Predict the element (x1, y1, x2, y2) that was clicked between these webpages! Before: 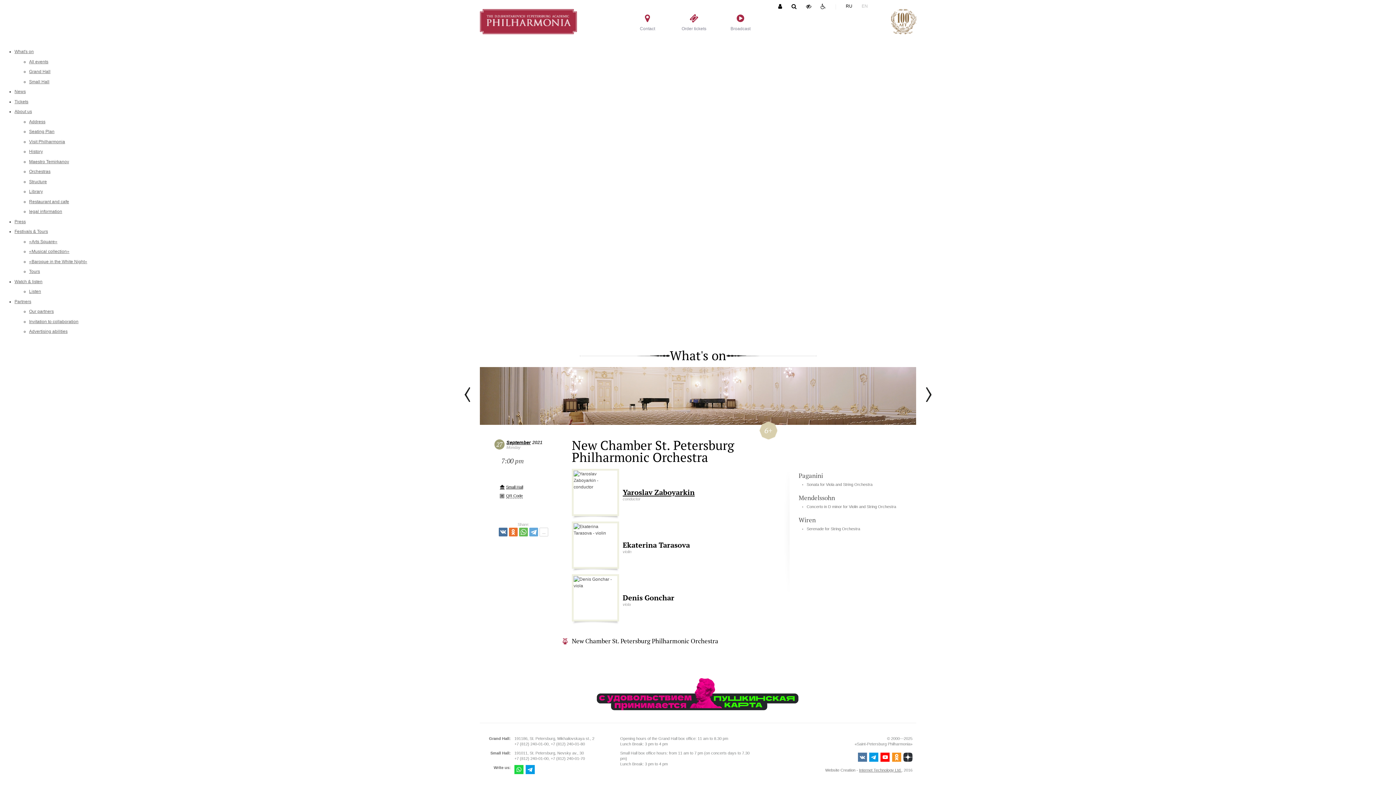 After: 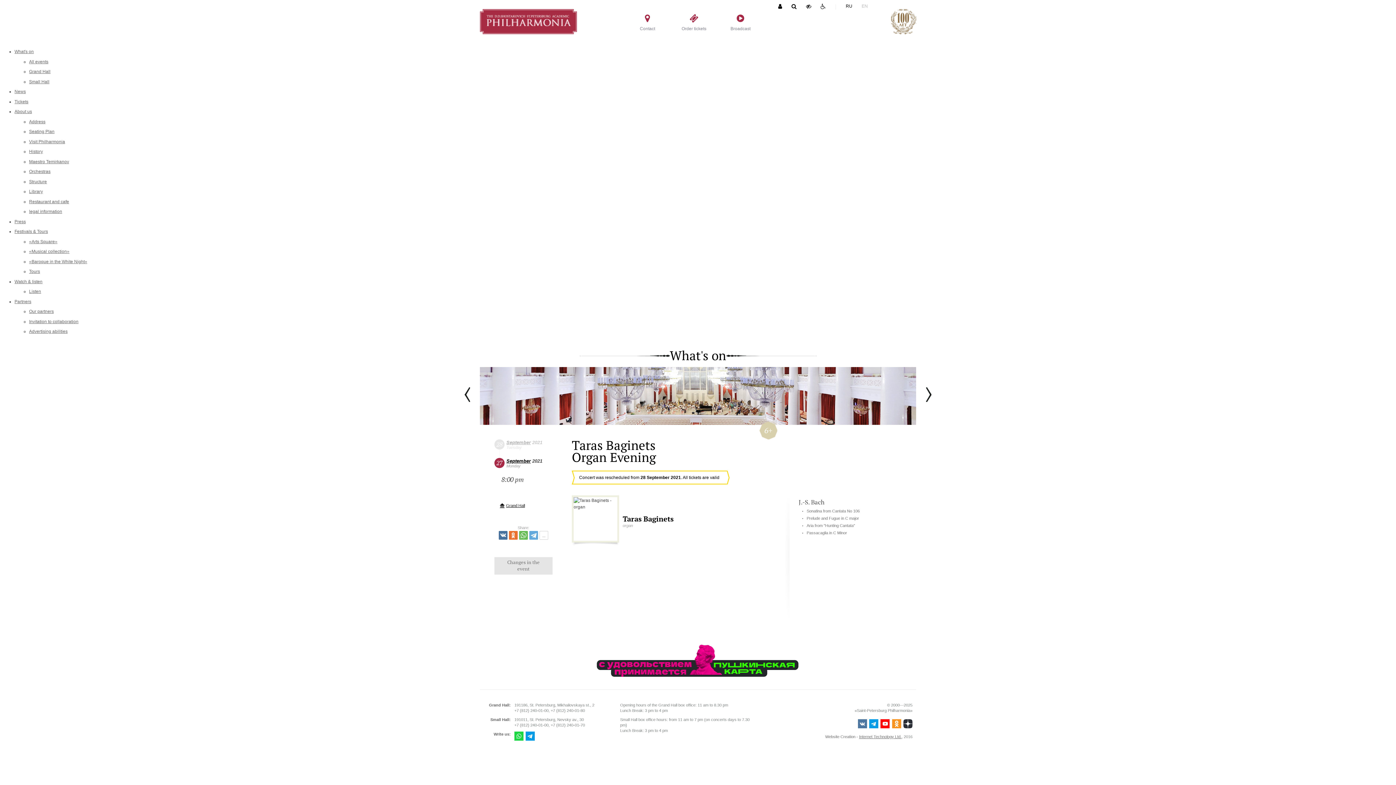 Action: bbox: (464, 387, 470, 402)